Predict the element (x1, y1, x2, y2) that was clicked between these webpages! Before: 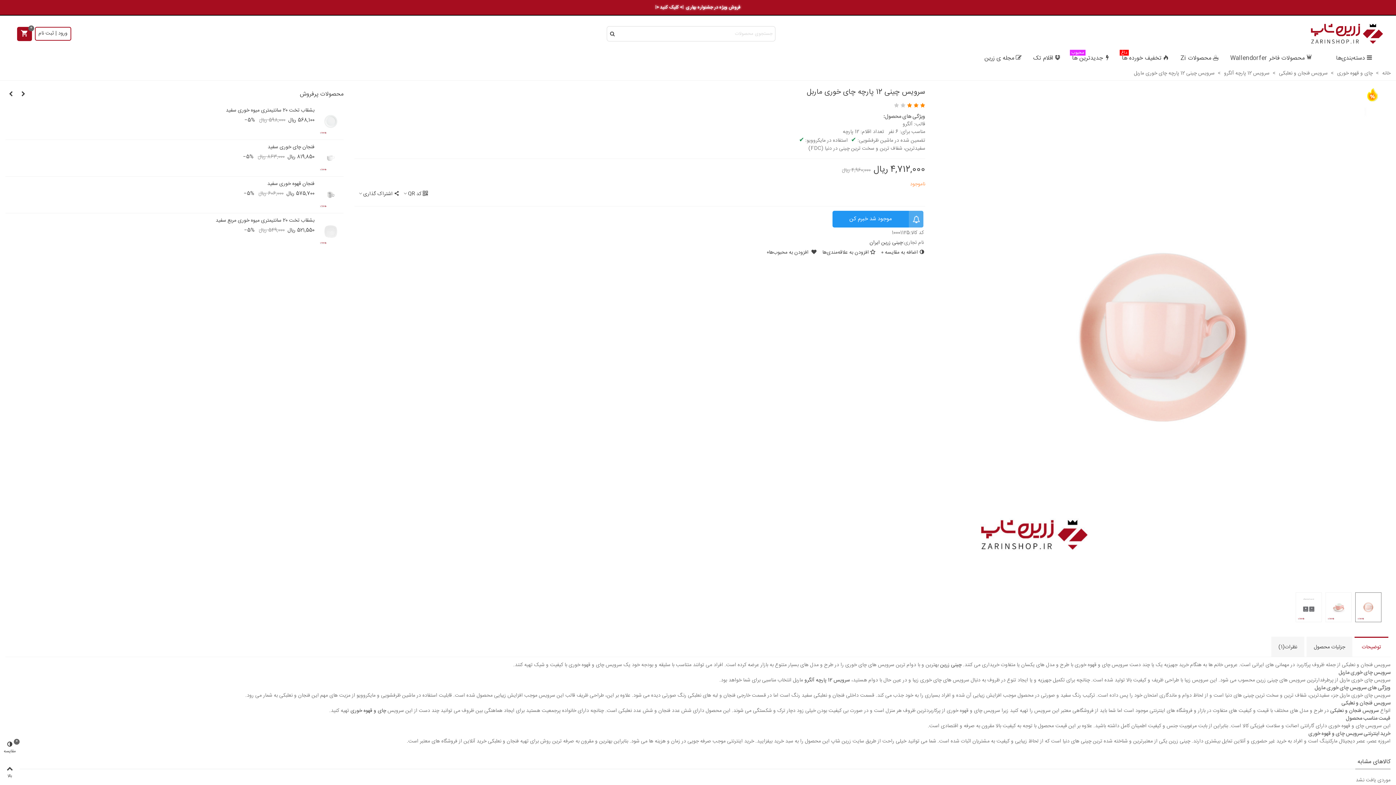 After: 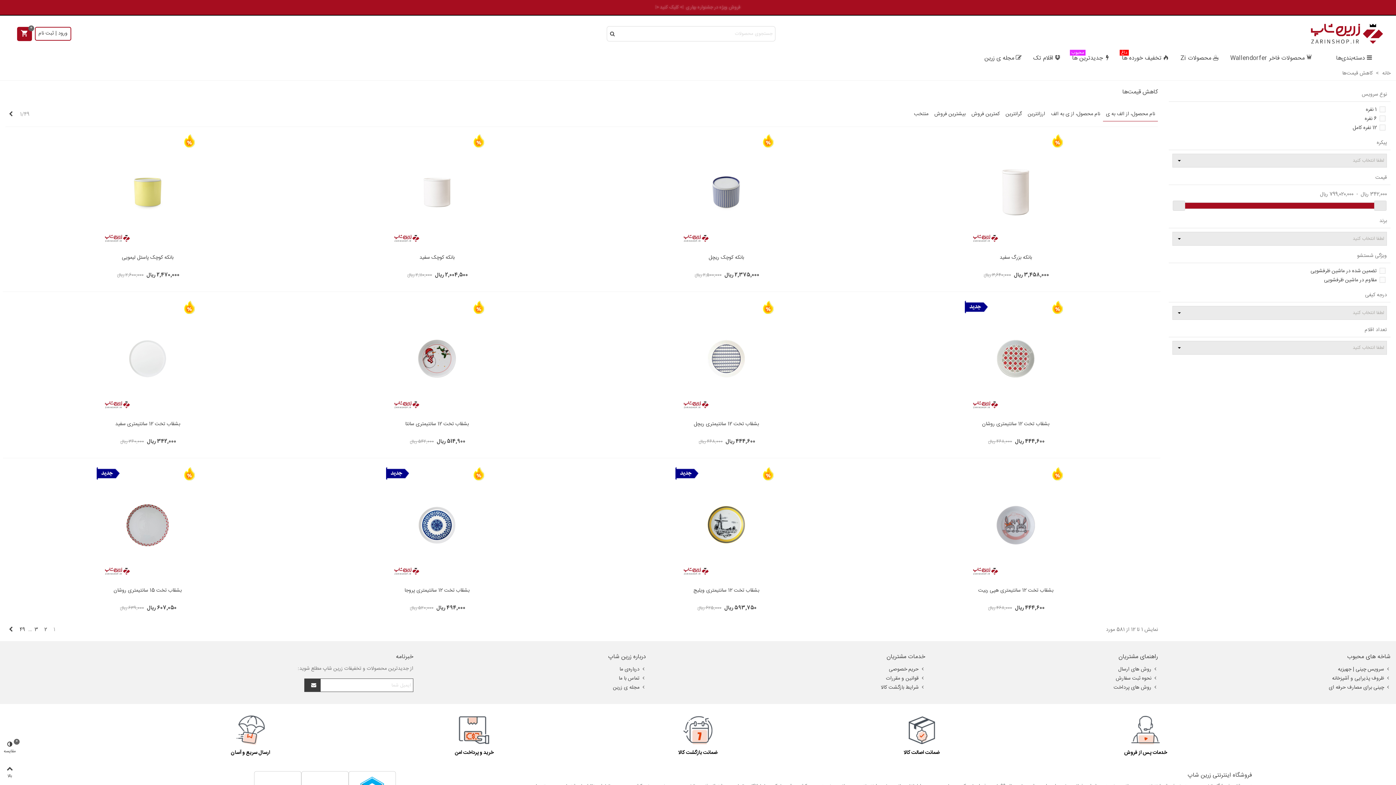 Action: label: تخفیف خورده ها
داغ bbox: (1116, 52, 1174, 65)